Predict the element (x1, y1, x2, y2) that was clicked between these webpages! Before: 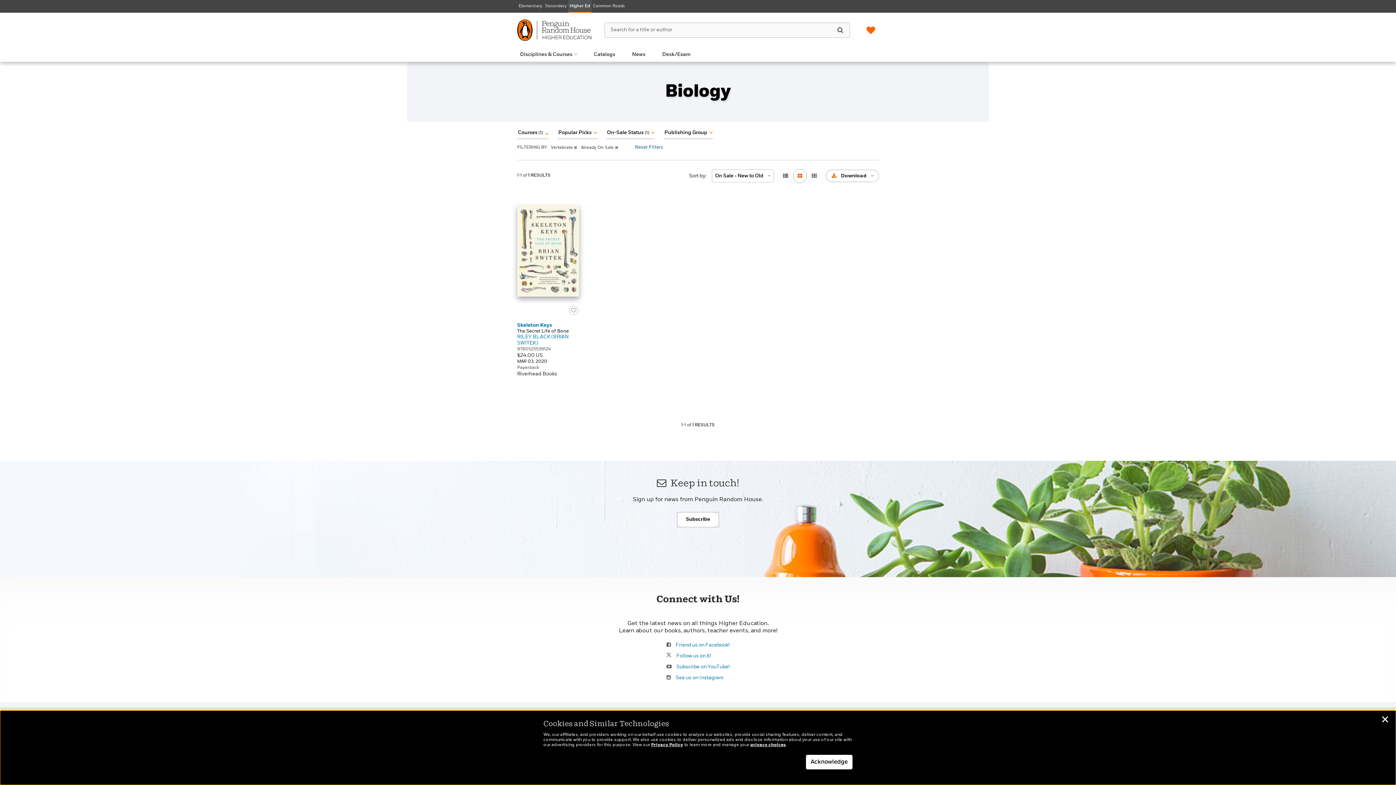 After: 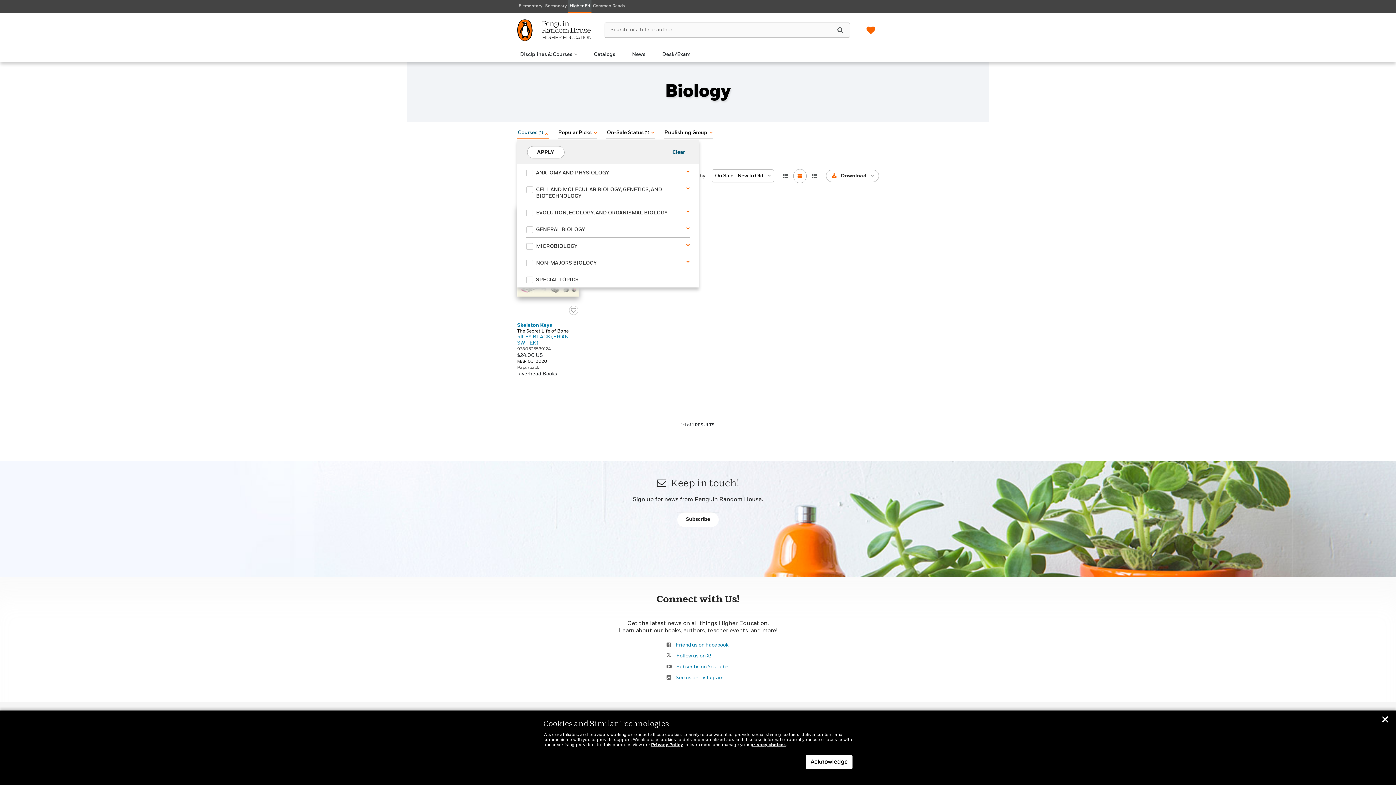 Action: bbox: (517, 130, 548, 139) label: Courses (1)